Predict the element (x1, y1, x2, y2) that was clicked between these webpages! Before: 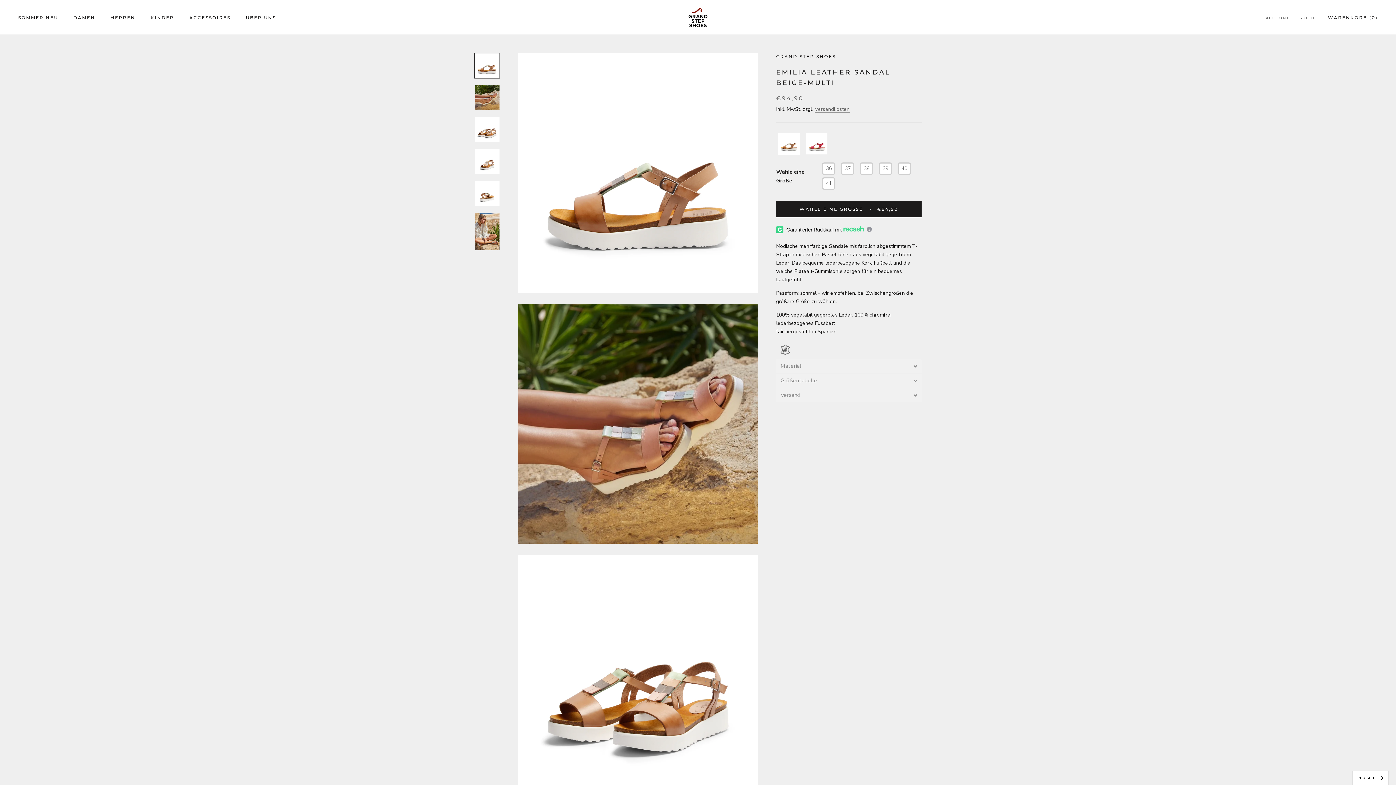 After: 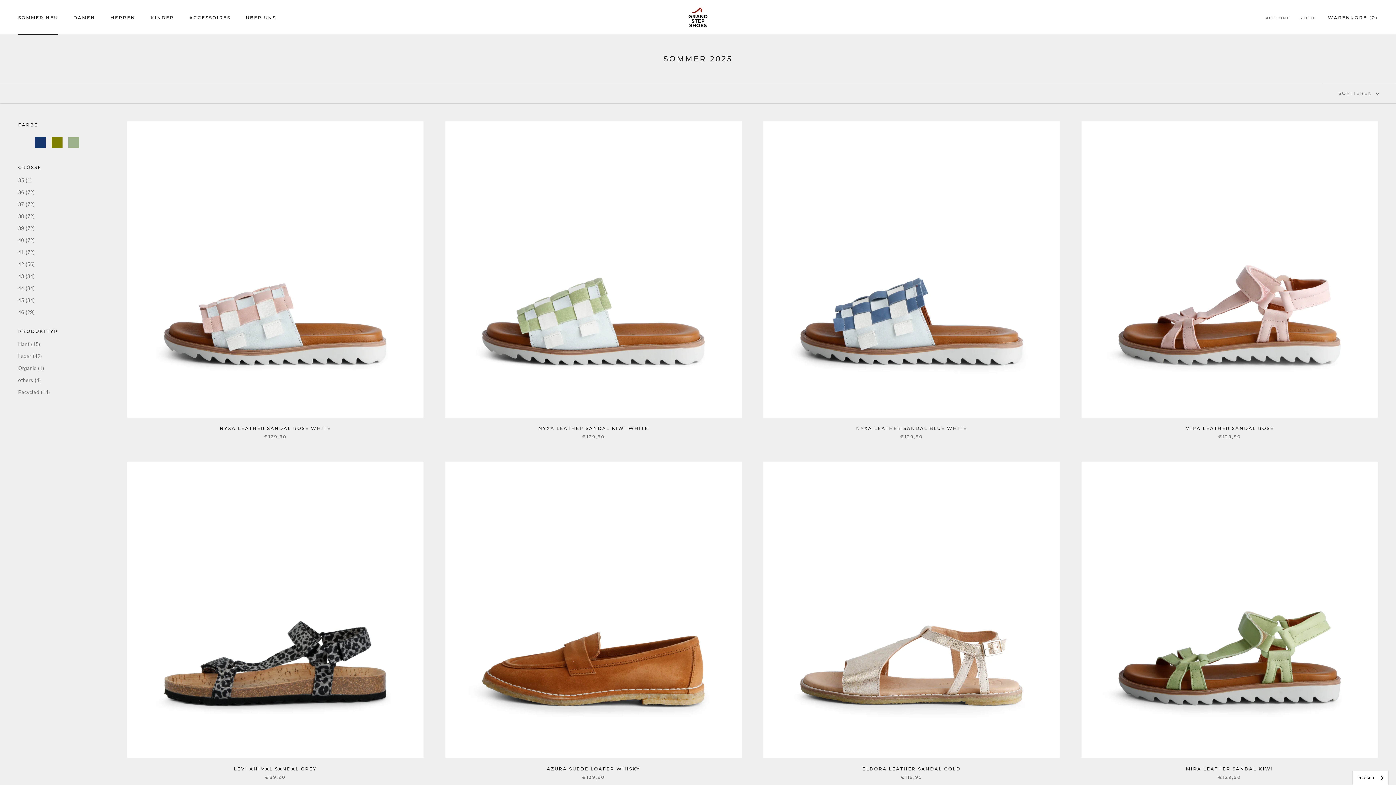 Action: bbox: (18, 14, 58, 20) label: SOMMER NEU
SOMMER NEU